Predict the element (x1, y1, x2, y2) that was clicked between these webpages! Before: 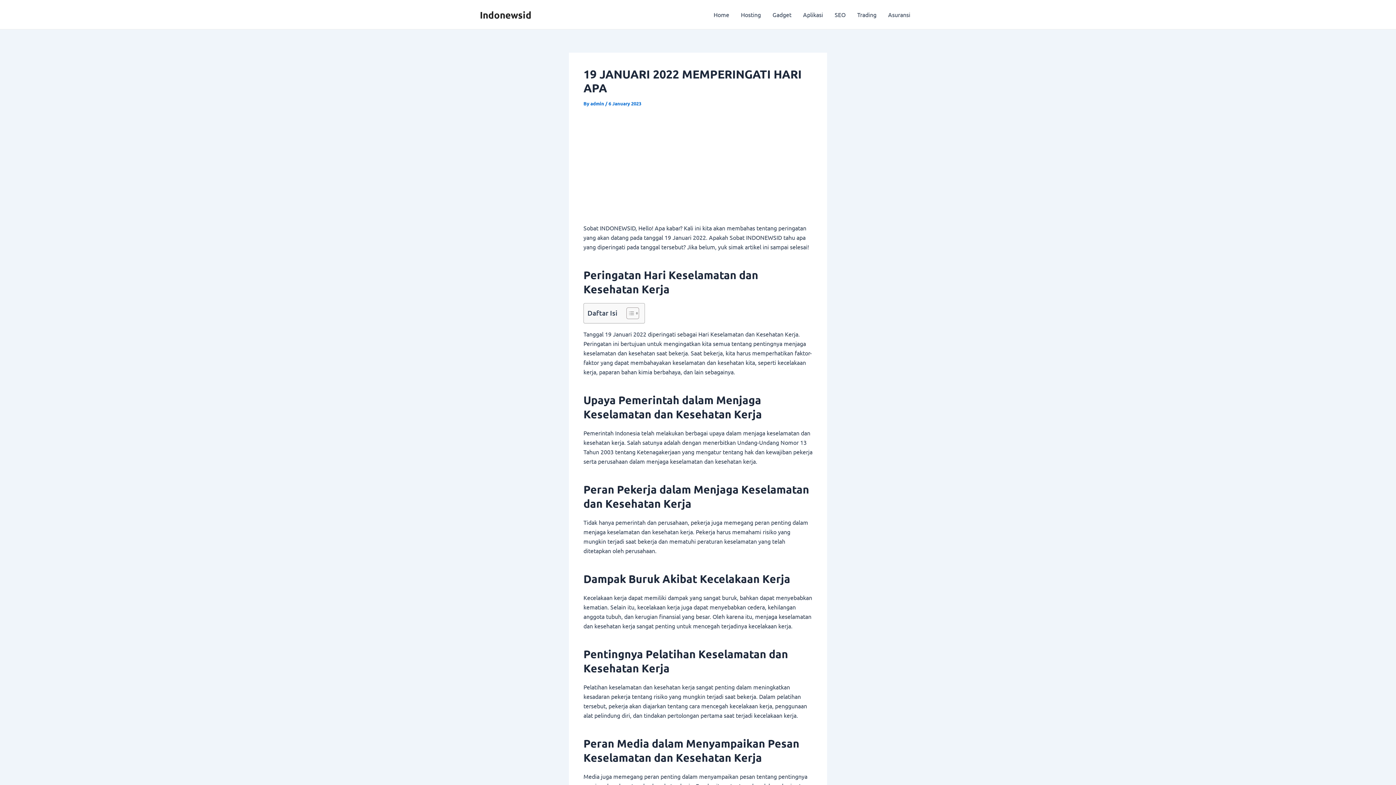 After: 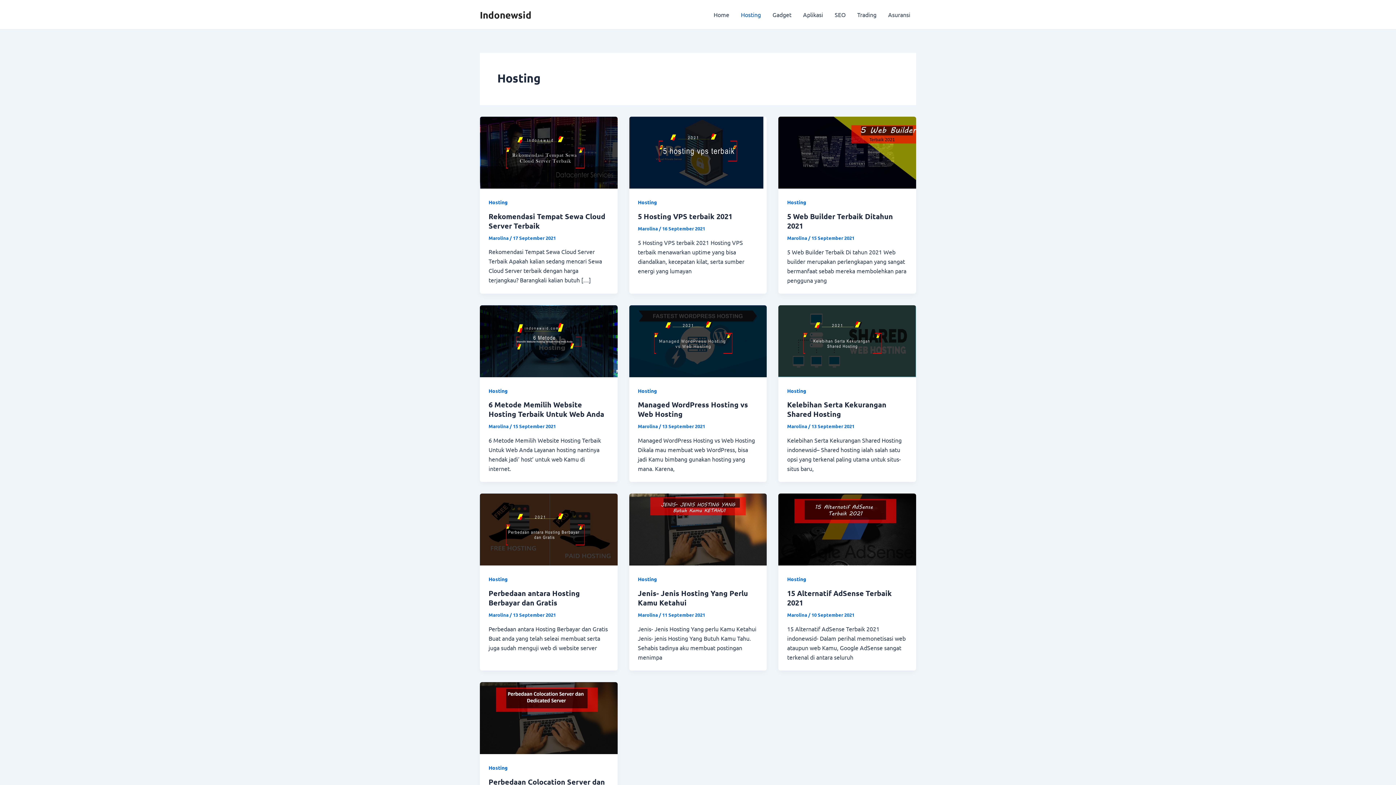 Action: label: Hosting bbox: (735, 0, 766, 29)